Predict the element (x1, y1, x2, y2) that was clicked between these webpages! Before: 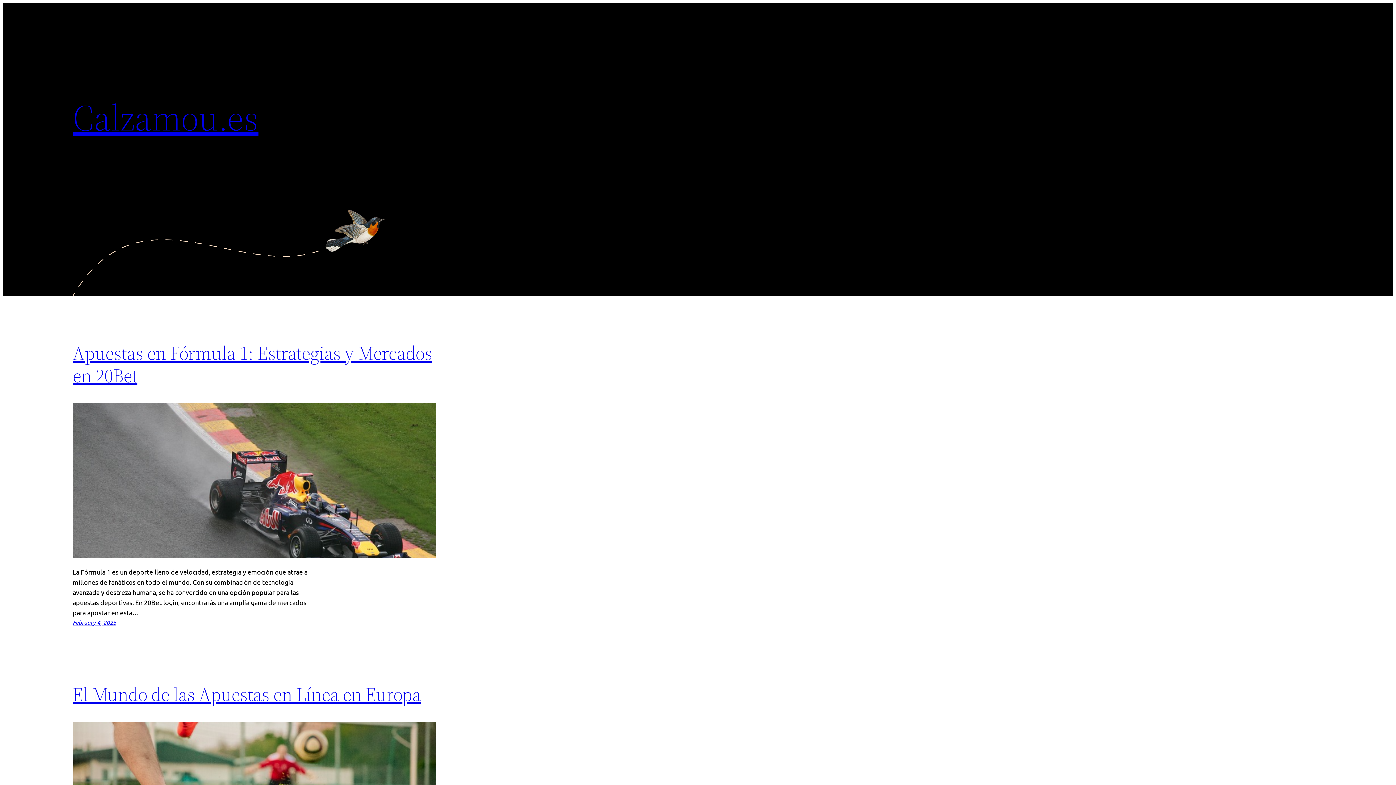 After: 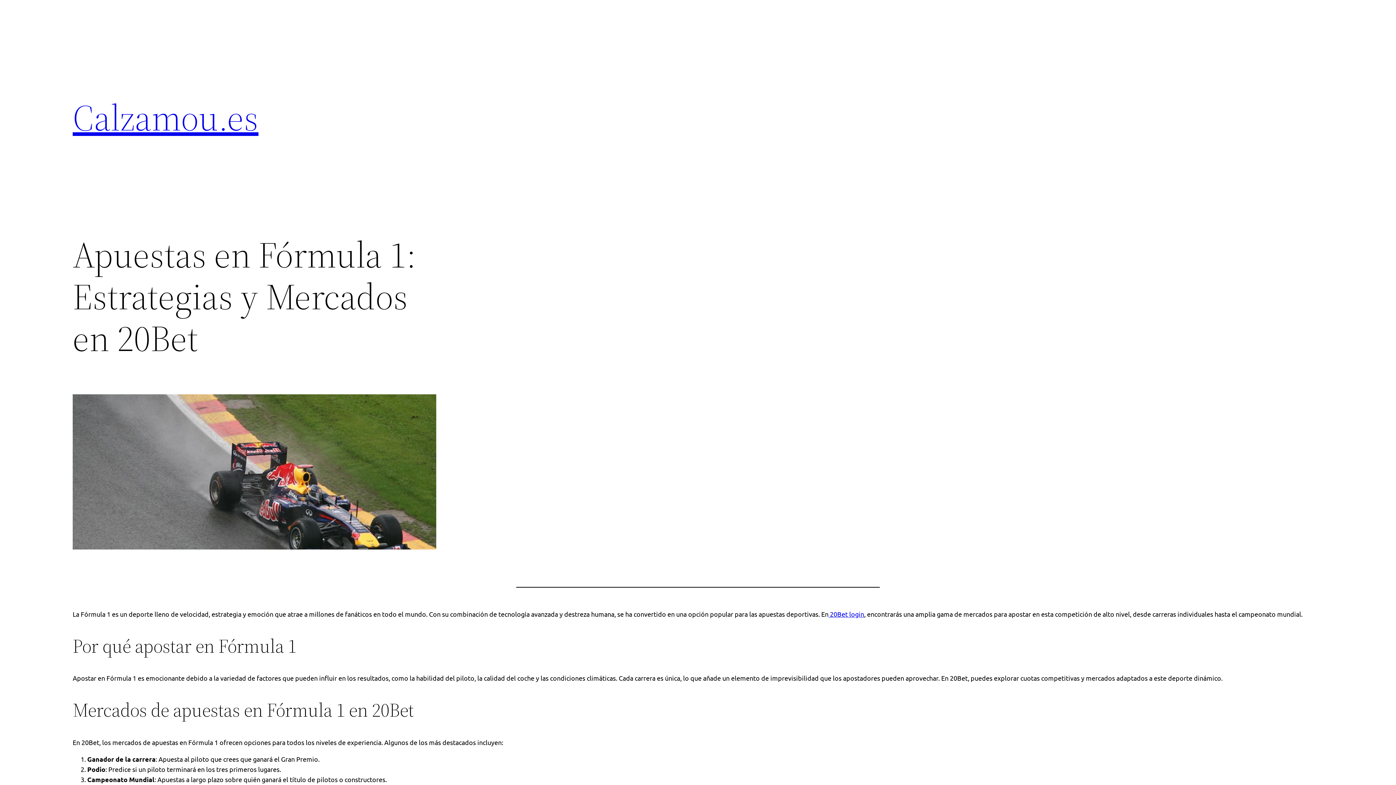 Action: bbox: (72, 403, 436, 560)